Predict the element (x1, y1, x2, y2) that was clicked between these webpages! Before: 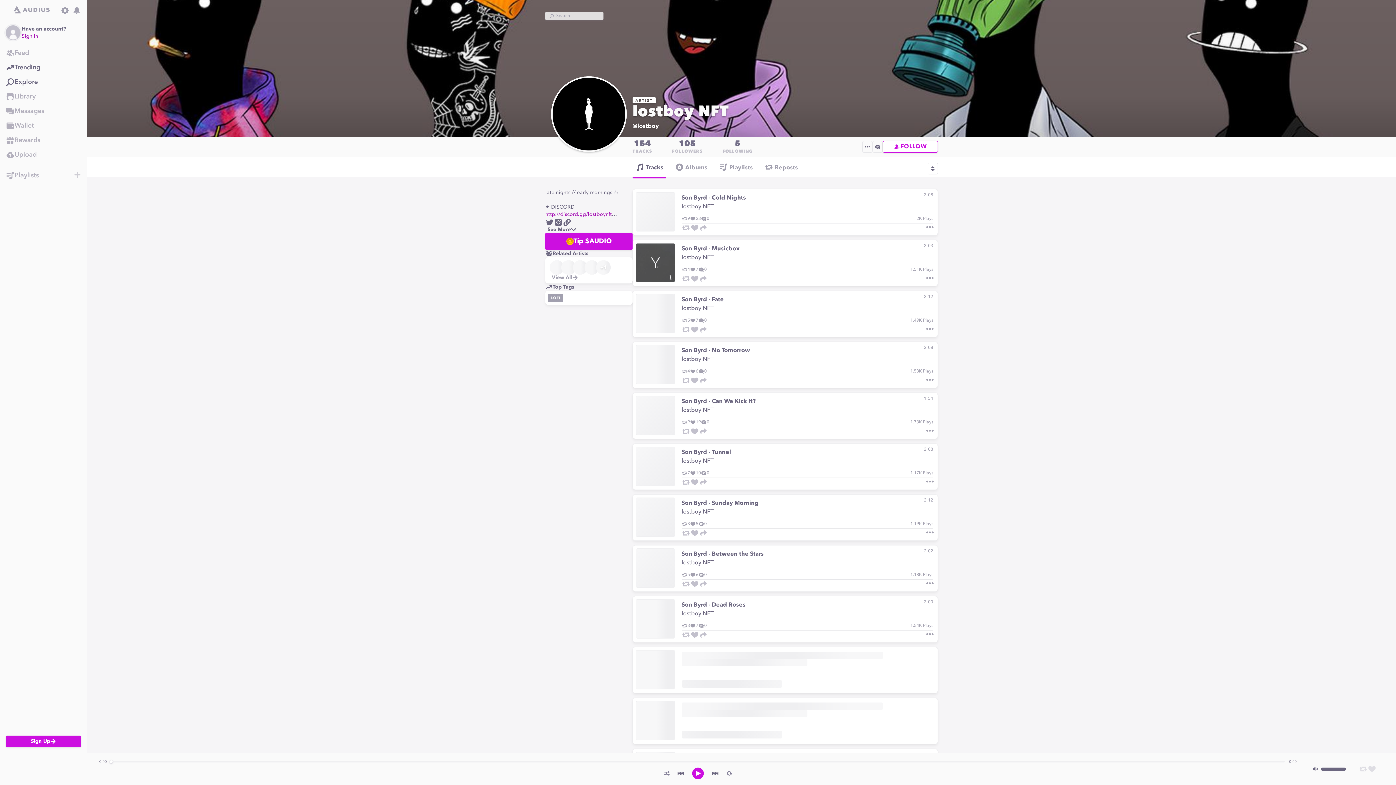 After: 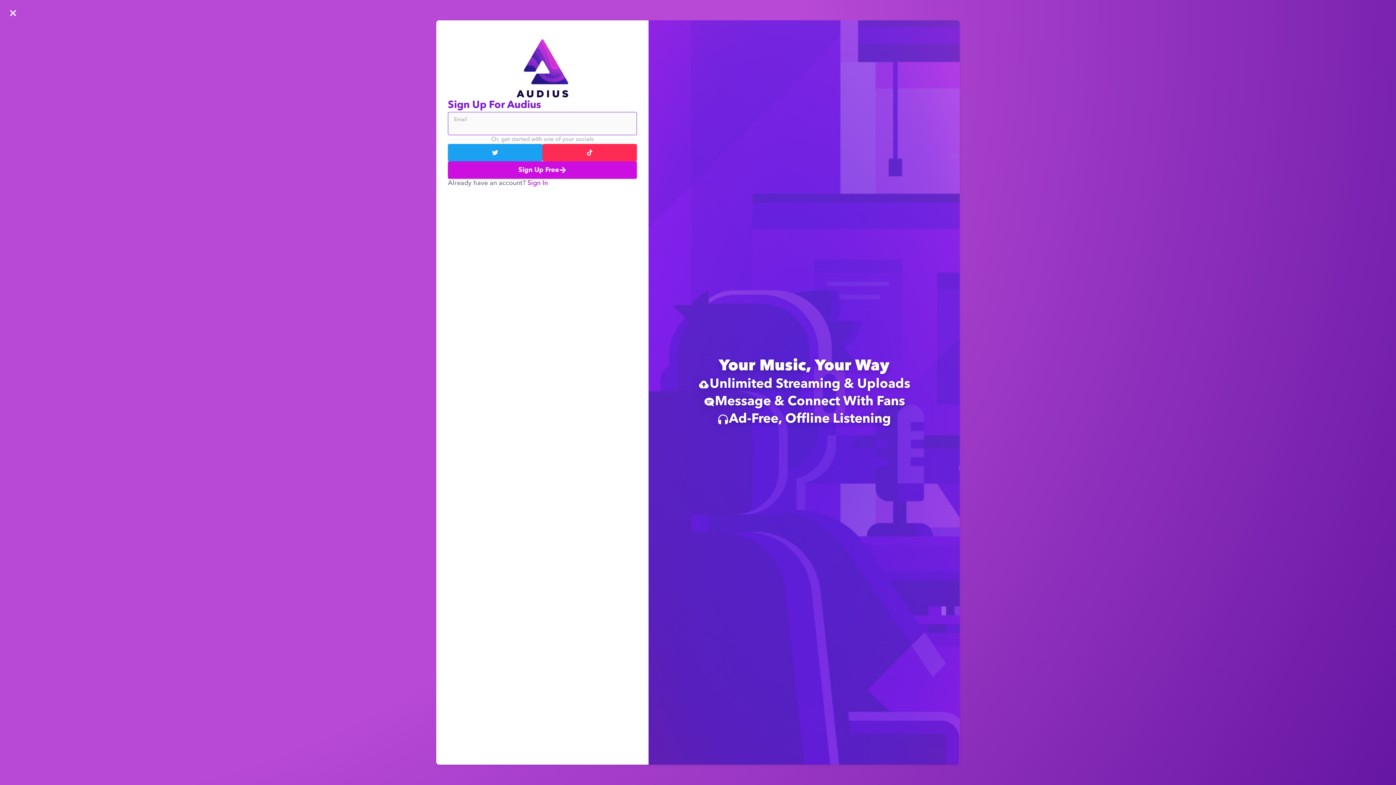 Action: bbox: (0, 89, 86, 104) label: Library